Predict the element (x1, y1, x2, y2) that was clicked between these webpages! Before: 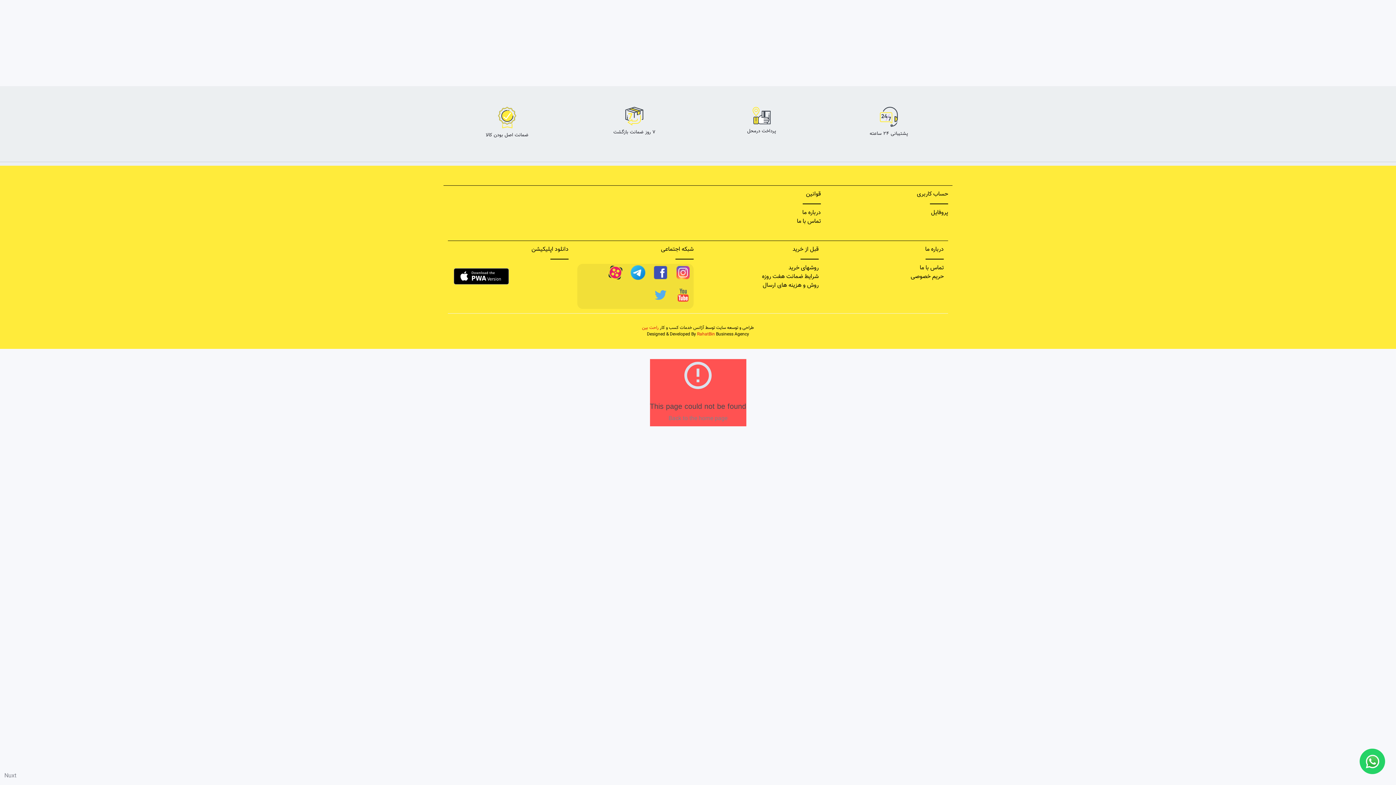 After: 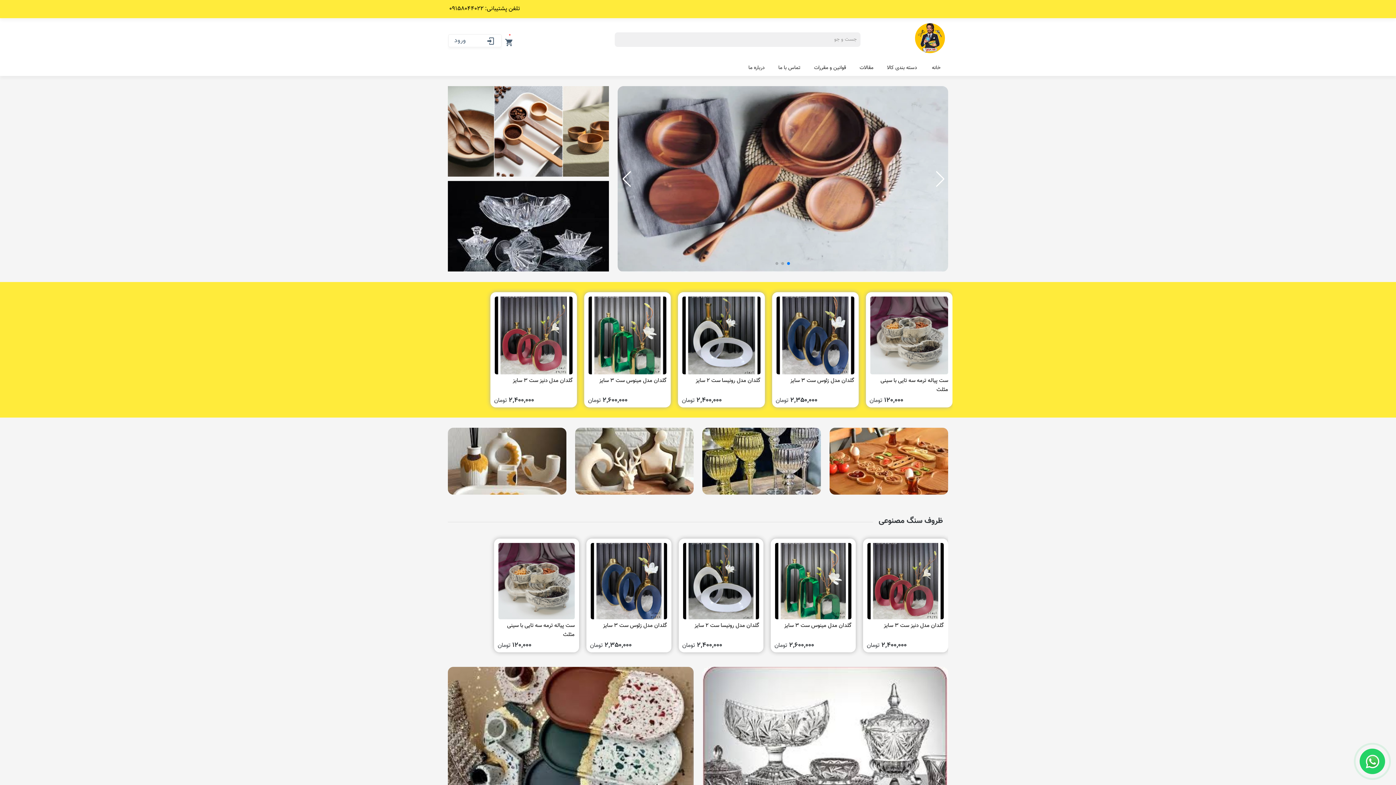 Action: bbox: (668, 414, 727, 423) label: Back to the home page